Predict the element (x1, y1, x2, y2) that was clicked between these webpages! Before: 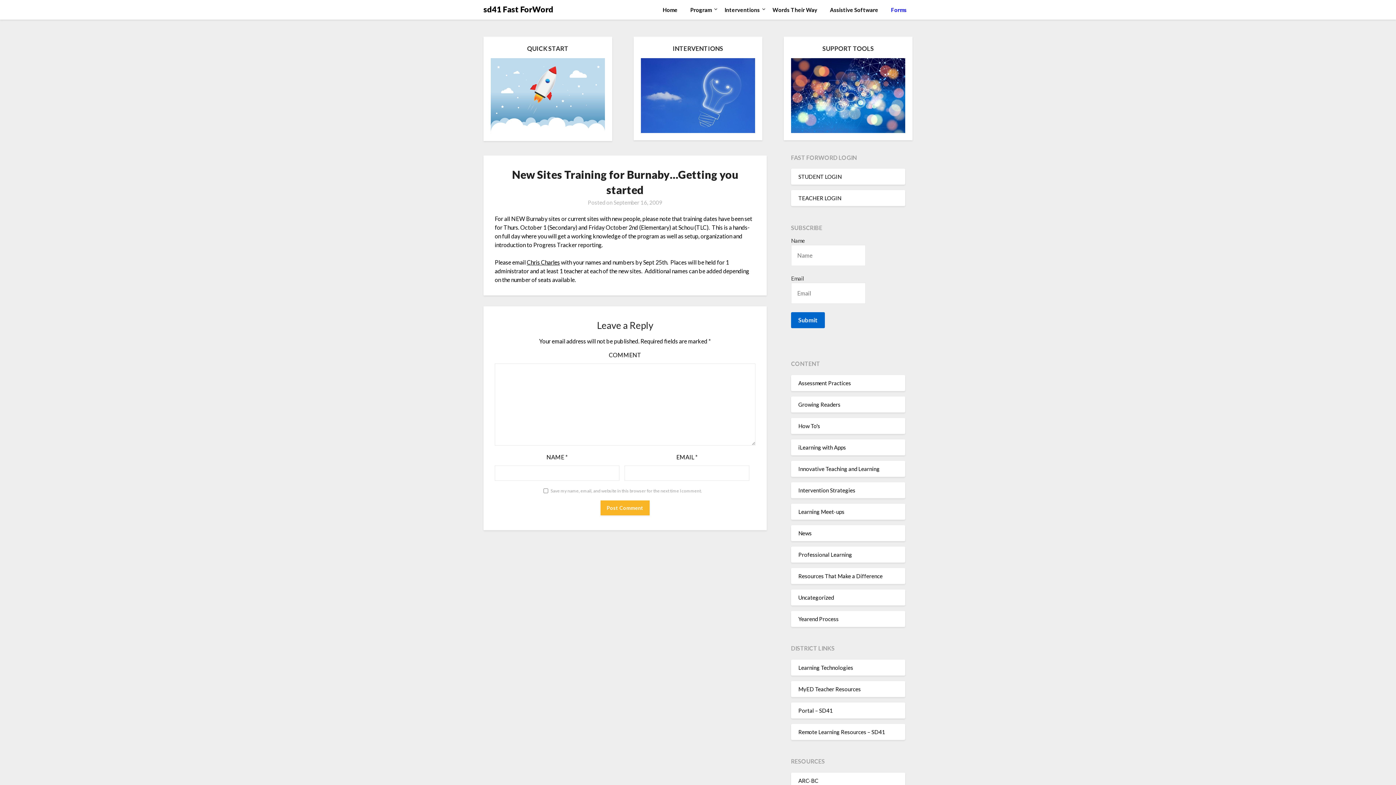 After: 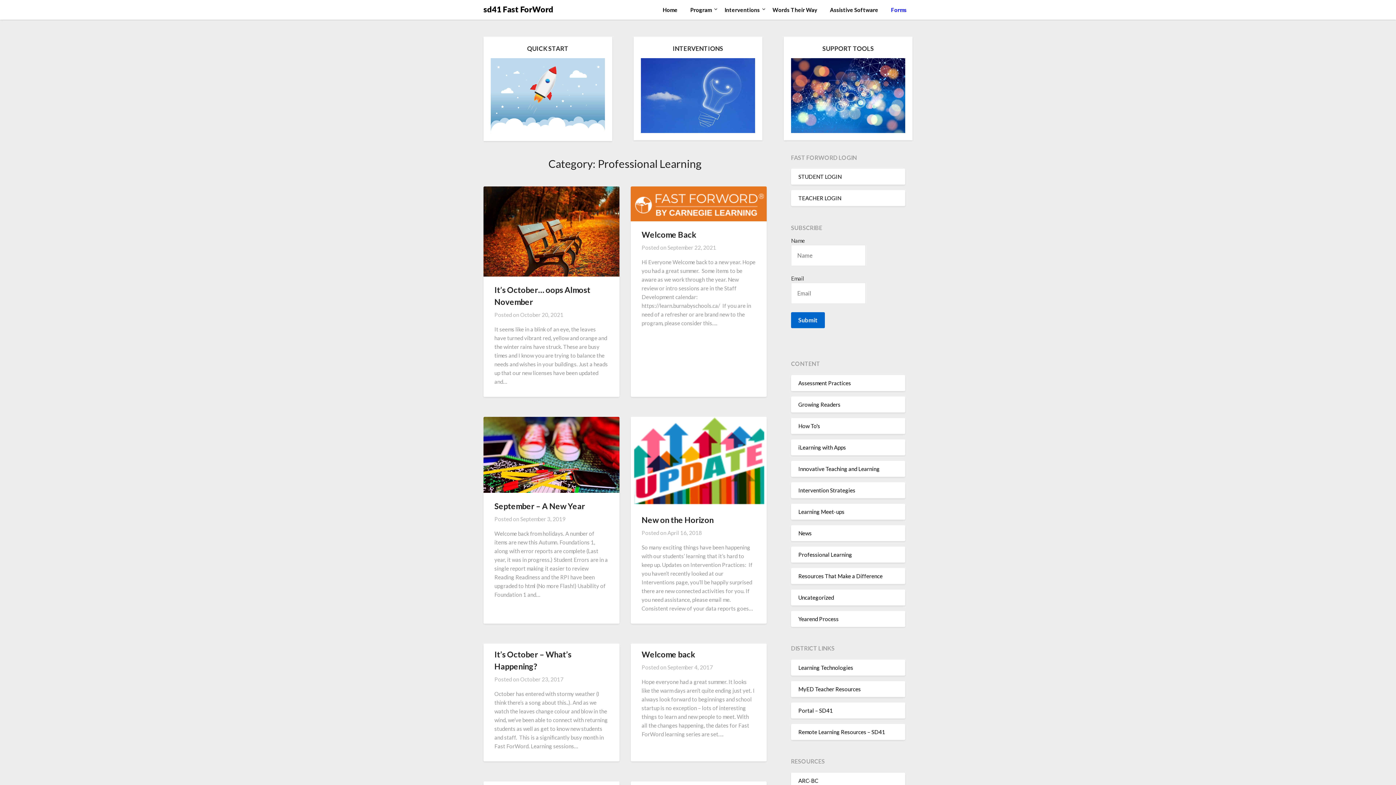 Action: bbox: (798, 551, 852, 558) label: Professional Learning